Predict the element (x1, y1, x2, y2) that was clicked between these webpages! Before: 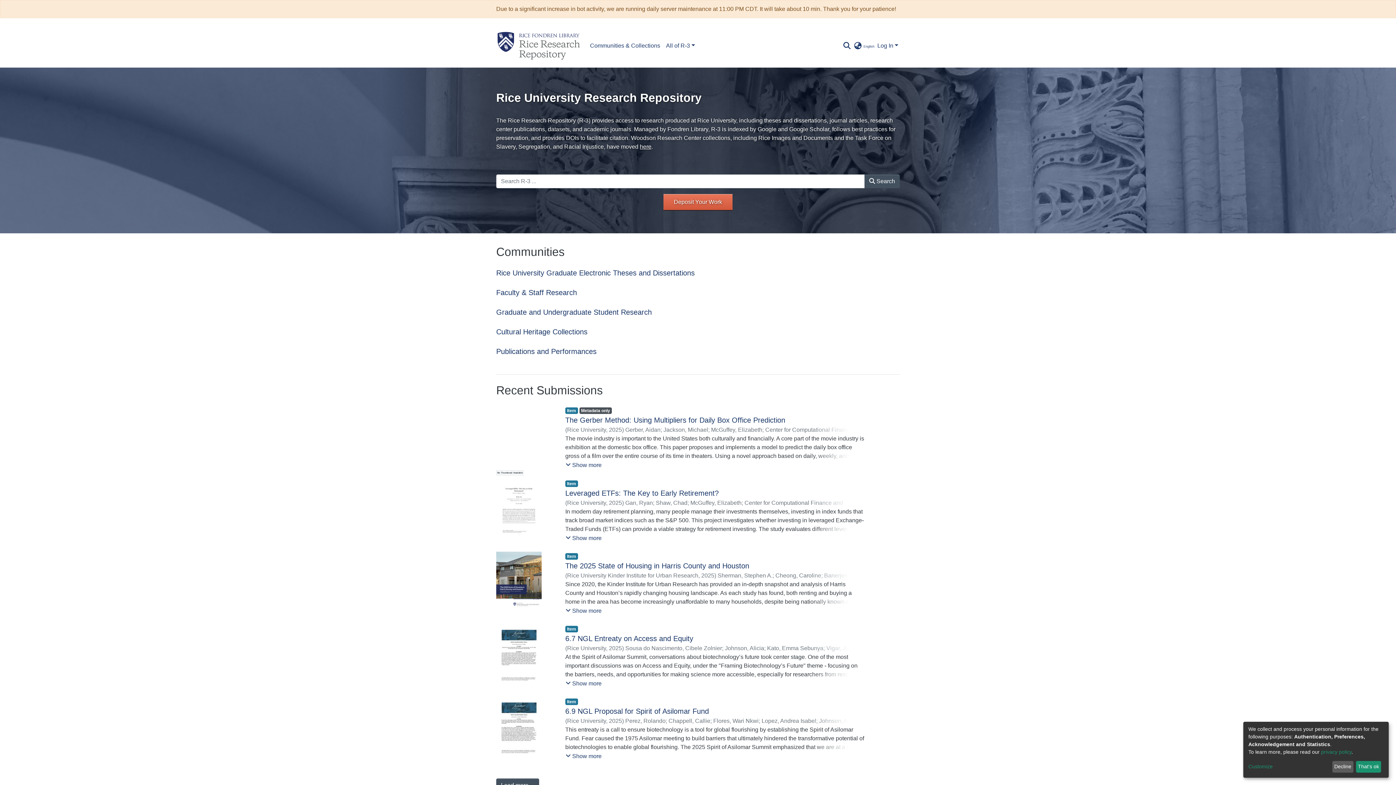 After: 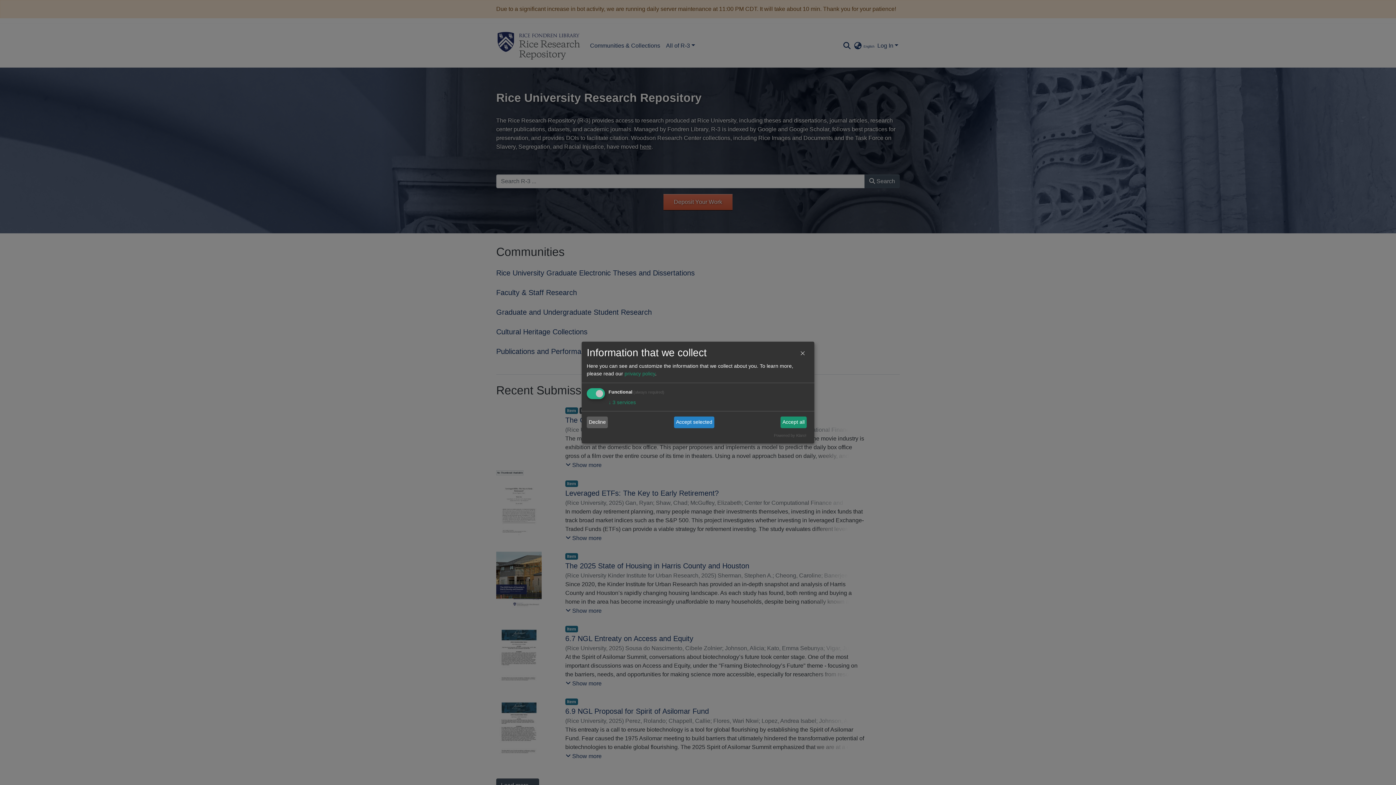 Action: label: Customize bbox: (1248, 763, 1330, 771)